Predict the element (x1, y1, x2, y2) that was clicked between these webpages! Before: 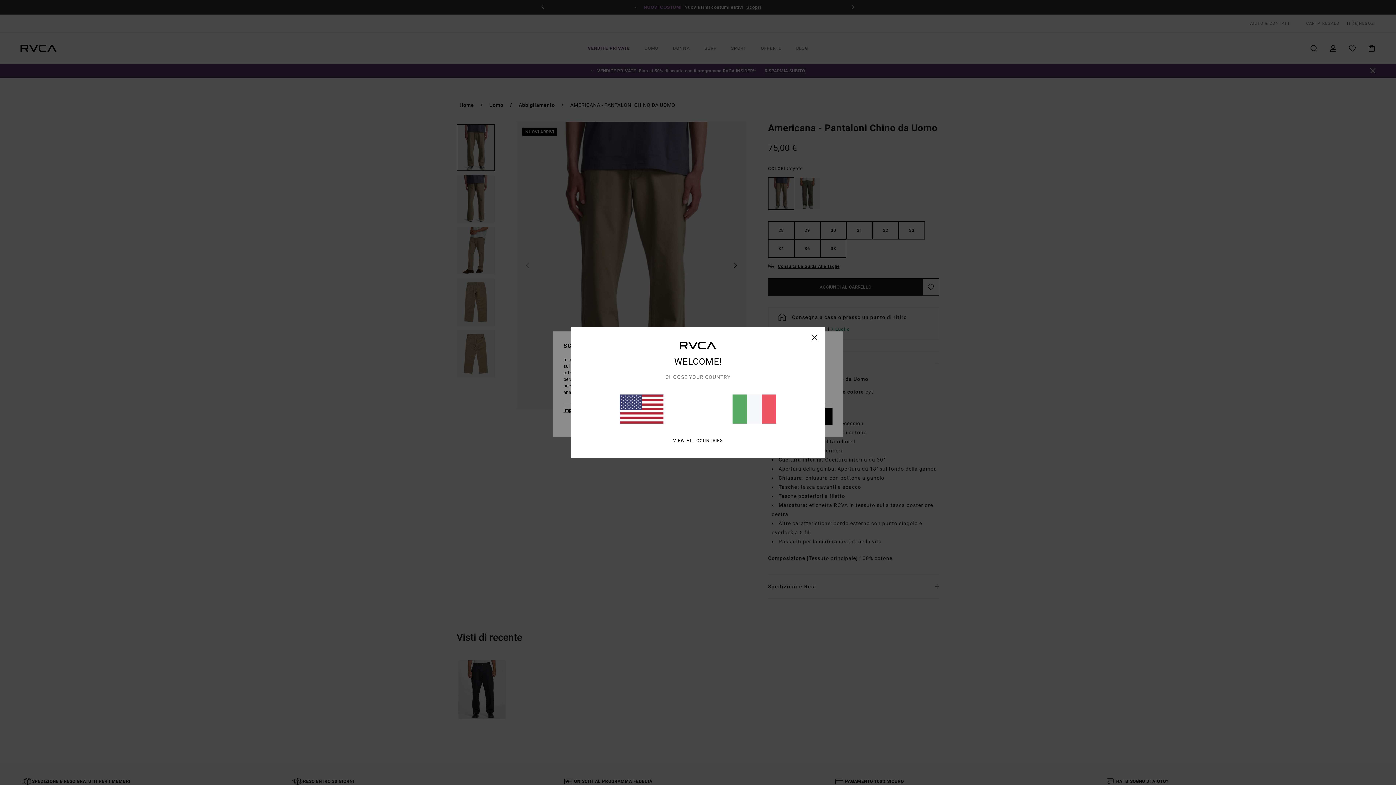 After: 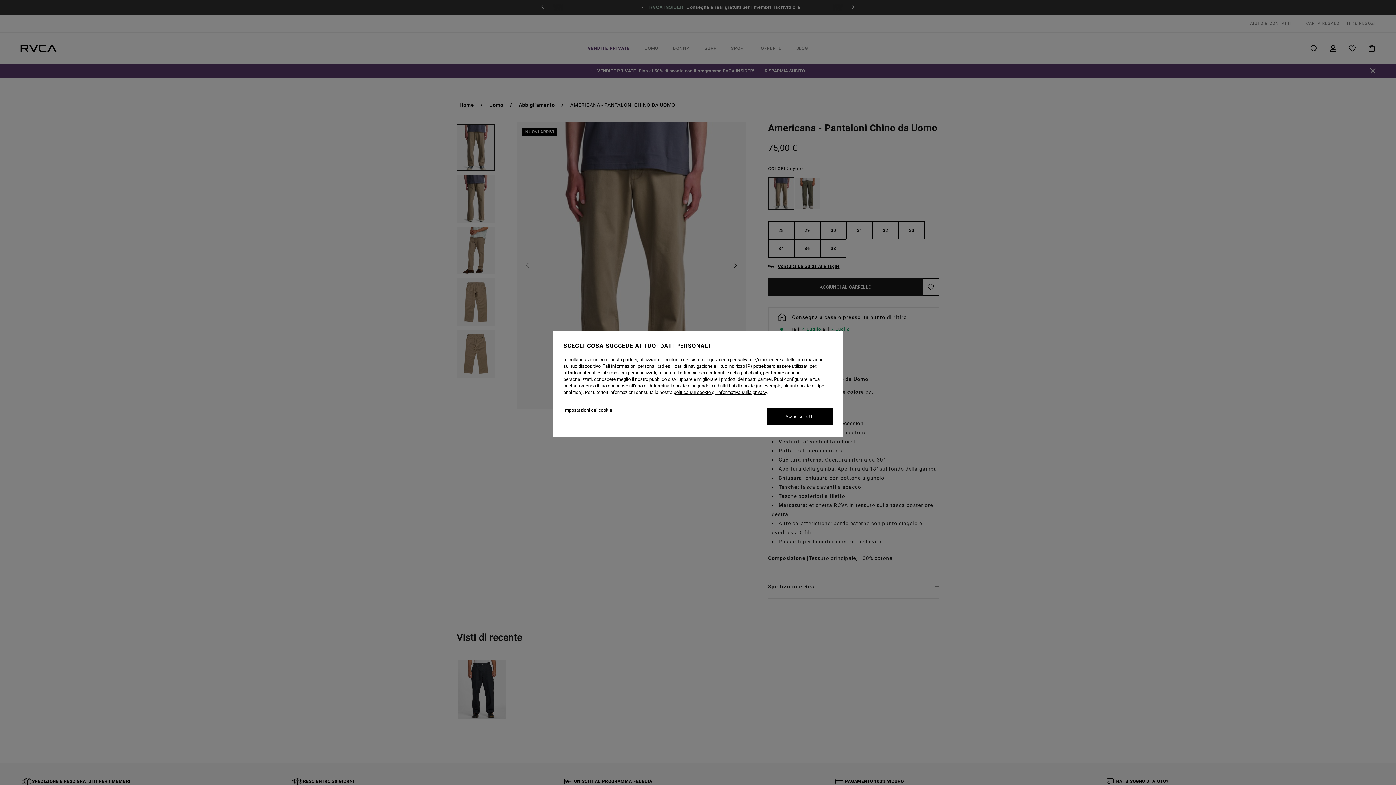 Action: bbox: (732, 394, 776, 423)